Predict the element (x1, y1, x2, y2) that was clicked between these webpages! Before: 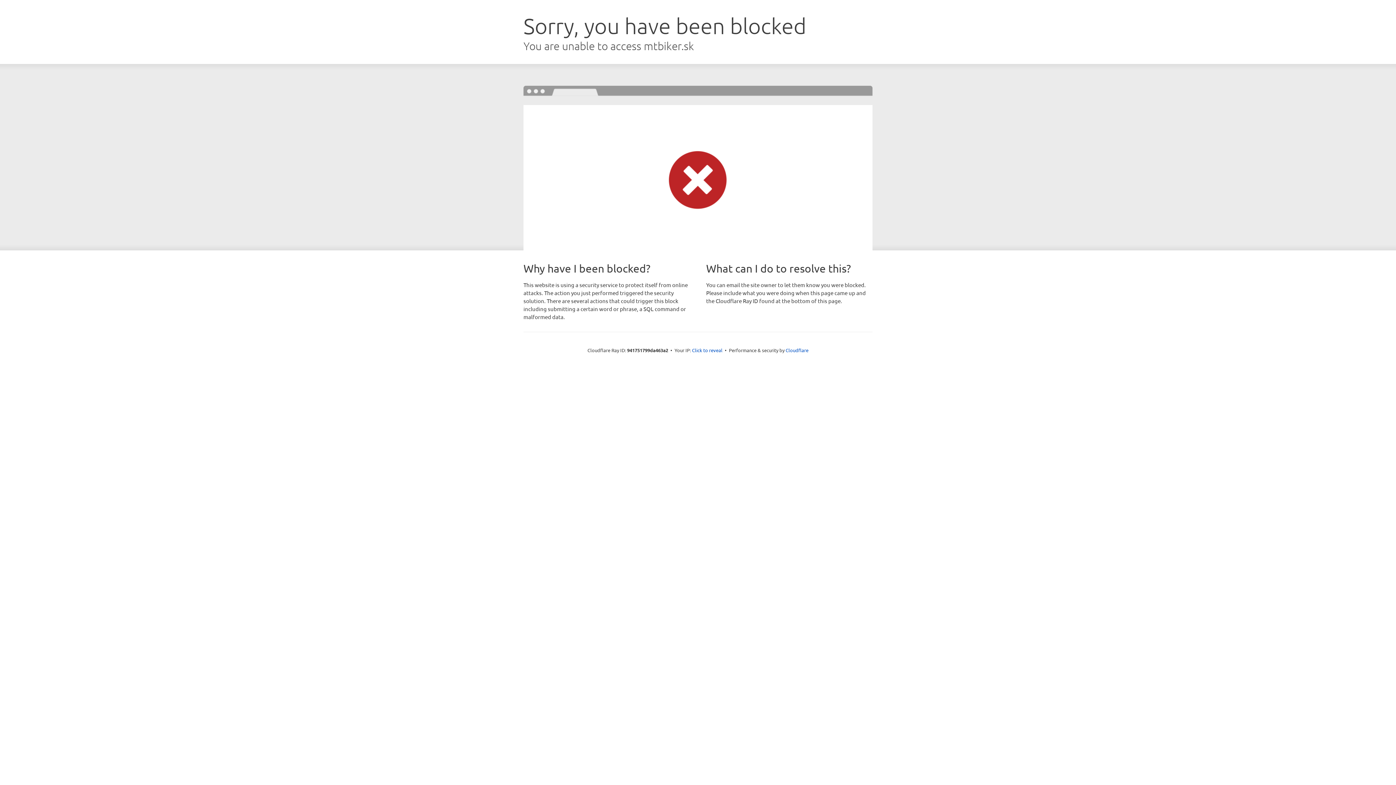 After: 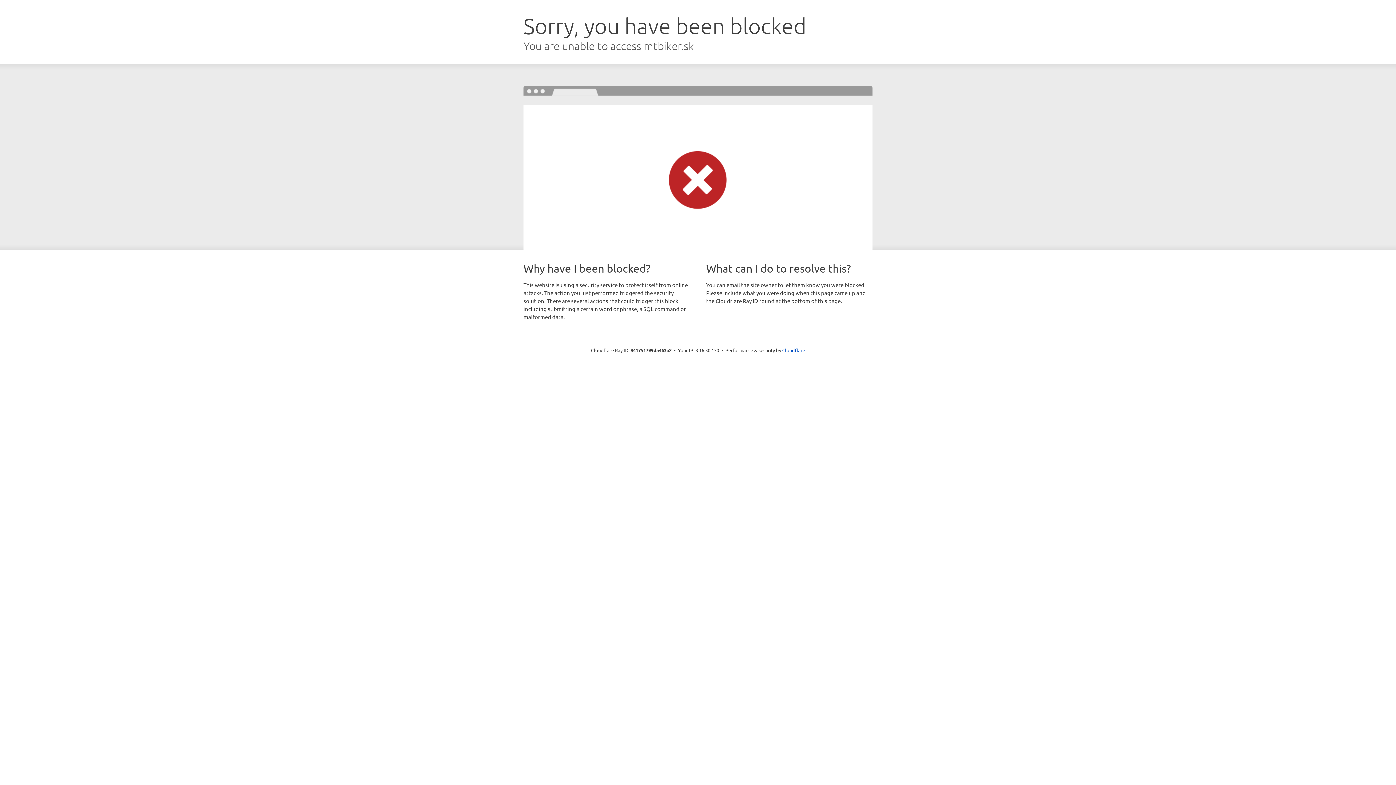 Action: label: Click to reveal bbox: (692, 346, 722, 353)